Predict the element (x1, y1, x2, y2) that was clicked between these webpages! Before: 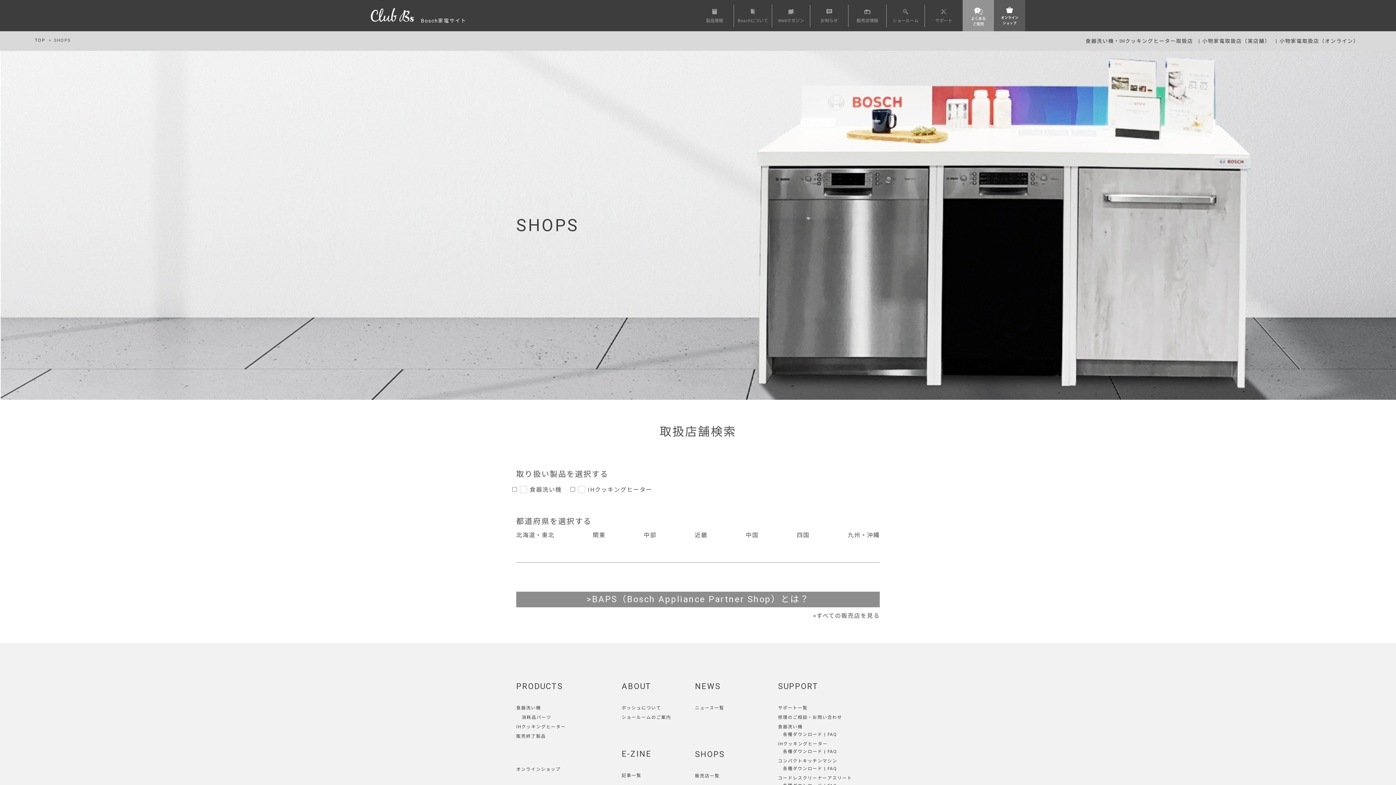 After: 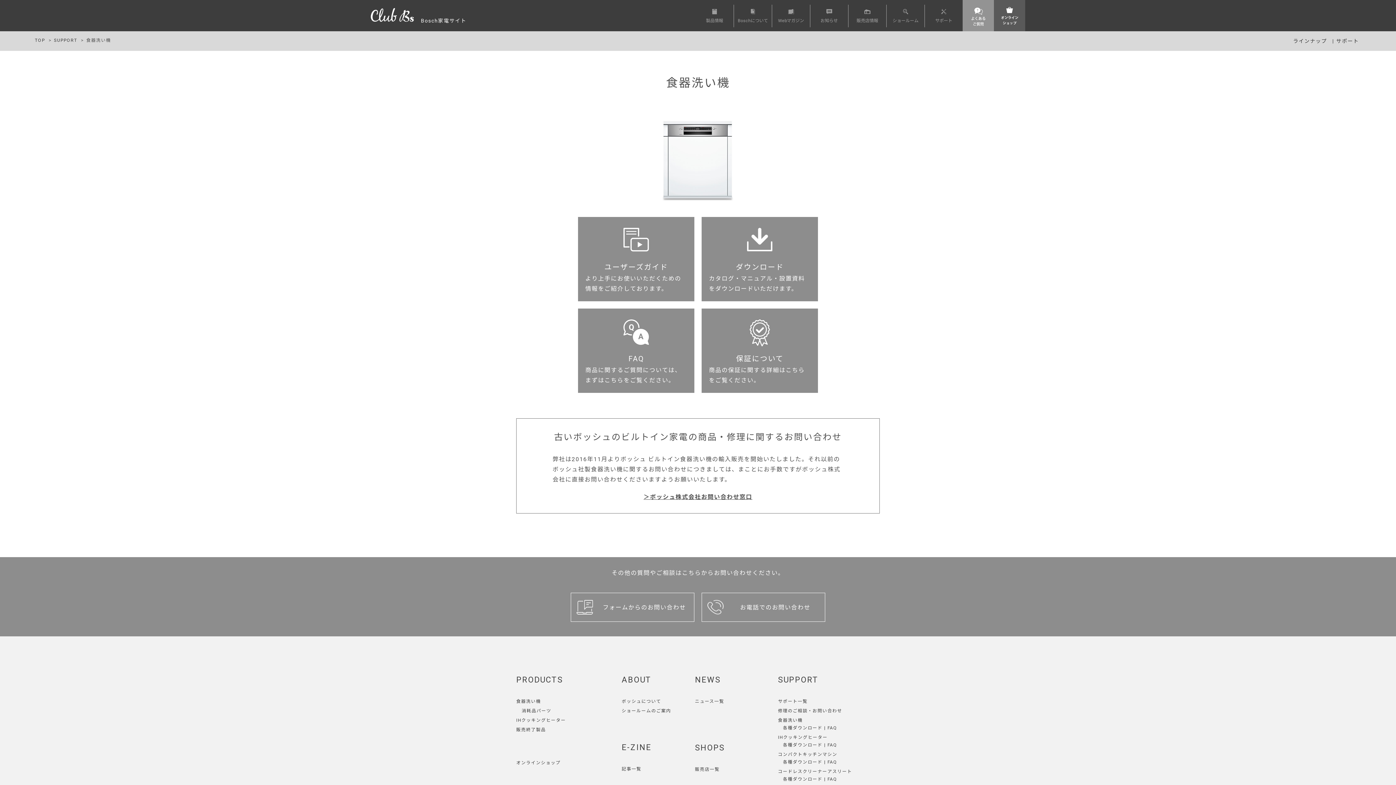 Action: label: 各種ダウンロード | FAQ bbox: (783, 732, 837, 737)